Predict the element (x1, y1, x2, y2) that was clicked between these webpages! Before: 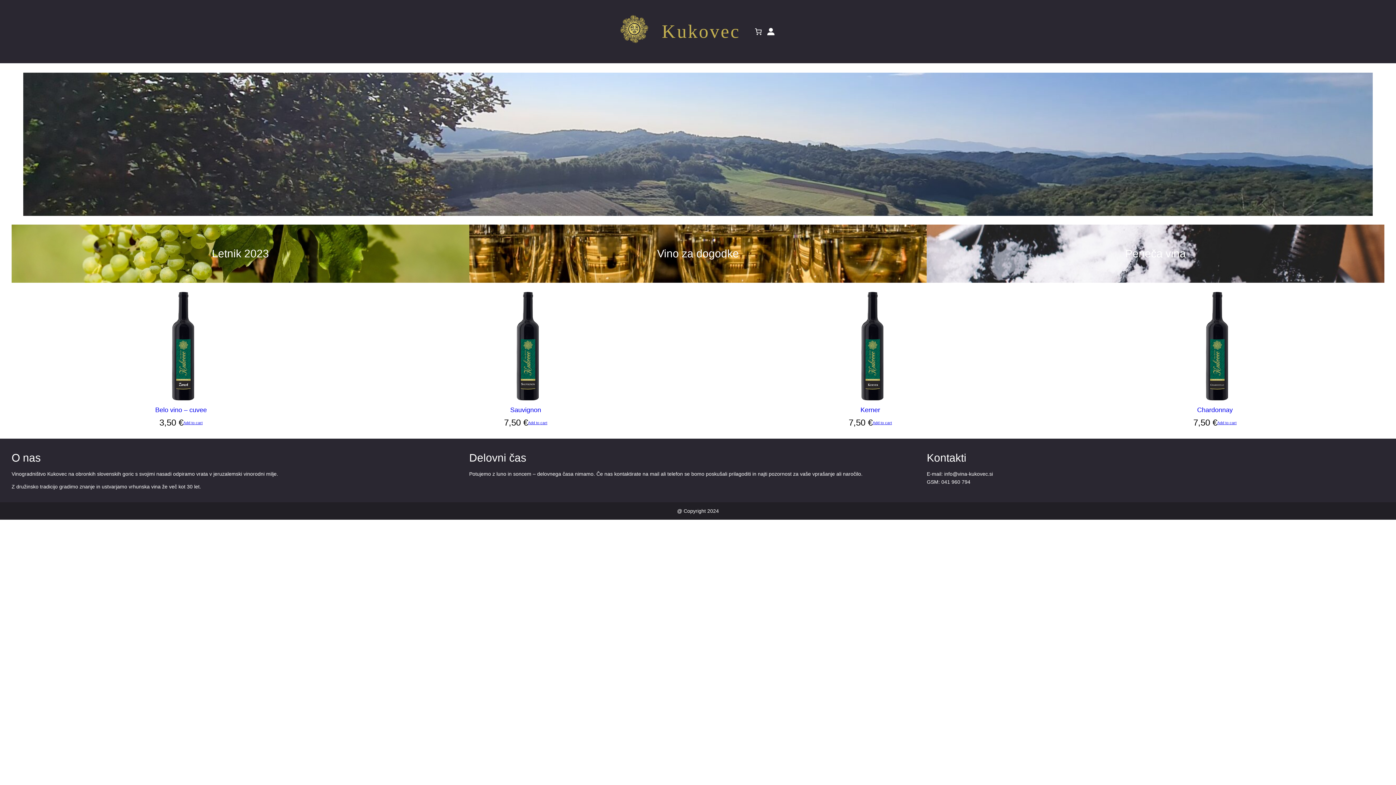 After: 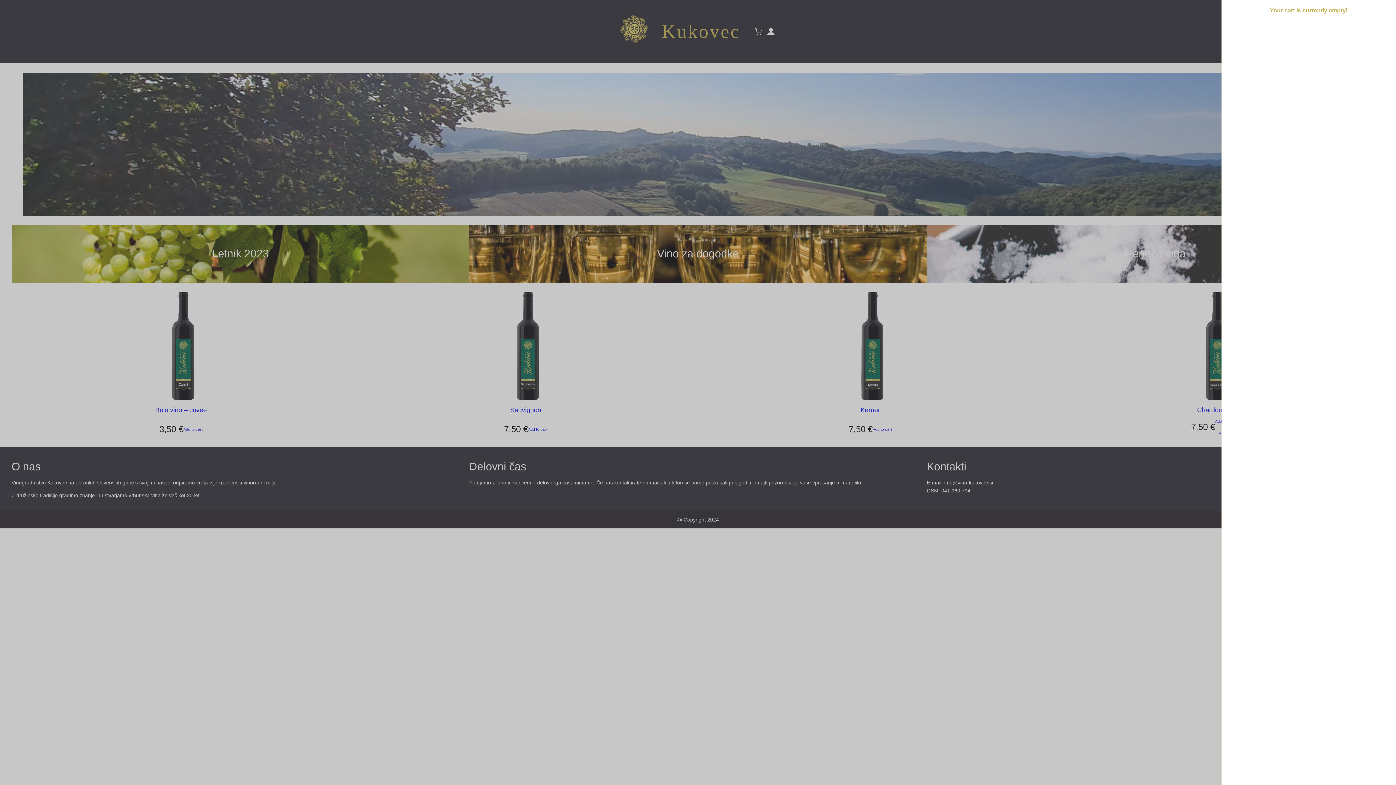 Action: label: Add to cart: “Chardonnay” bbox: (1217, 419, 1236, 425)